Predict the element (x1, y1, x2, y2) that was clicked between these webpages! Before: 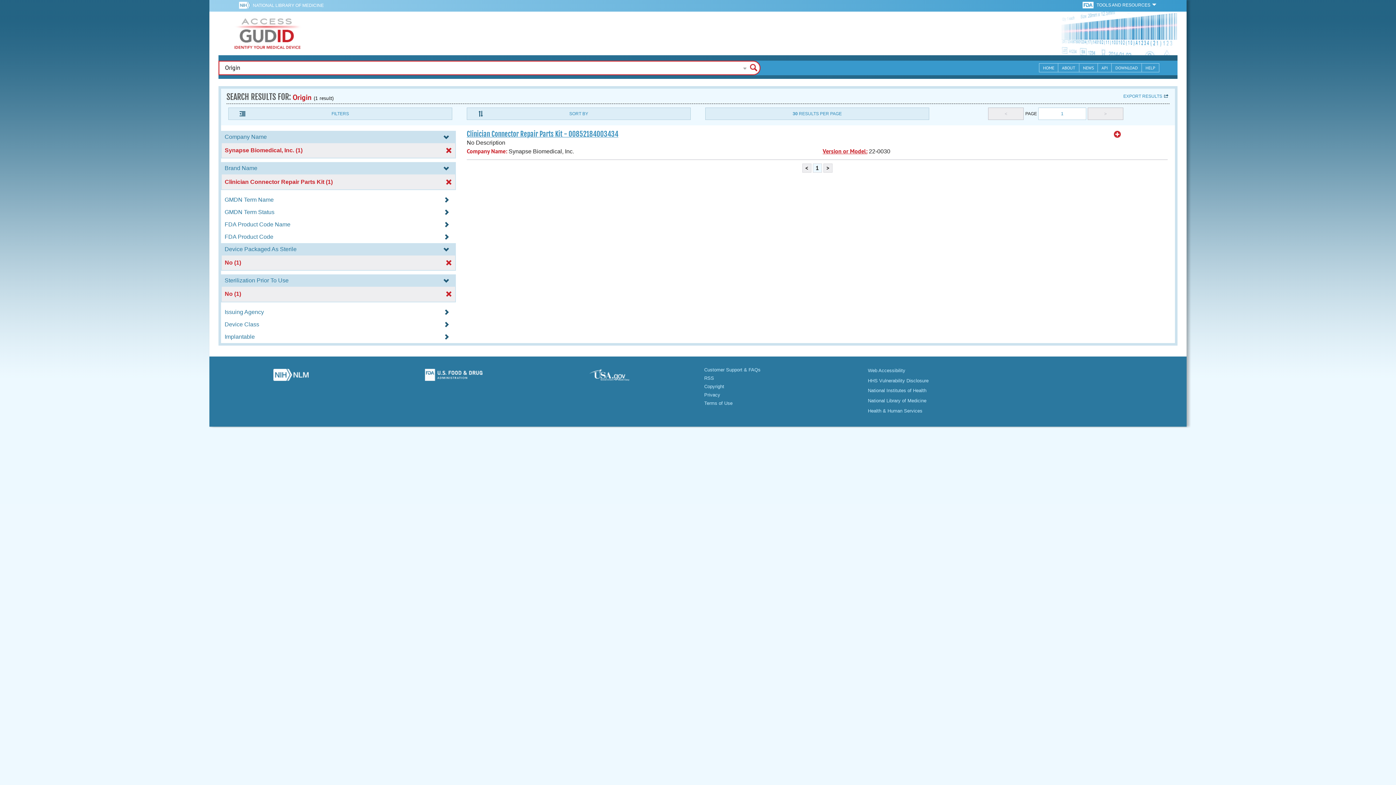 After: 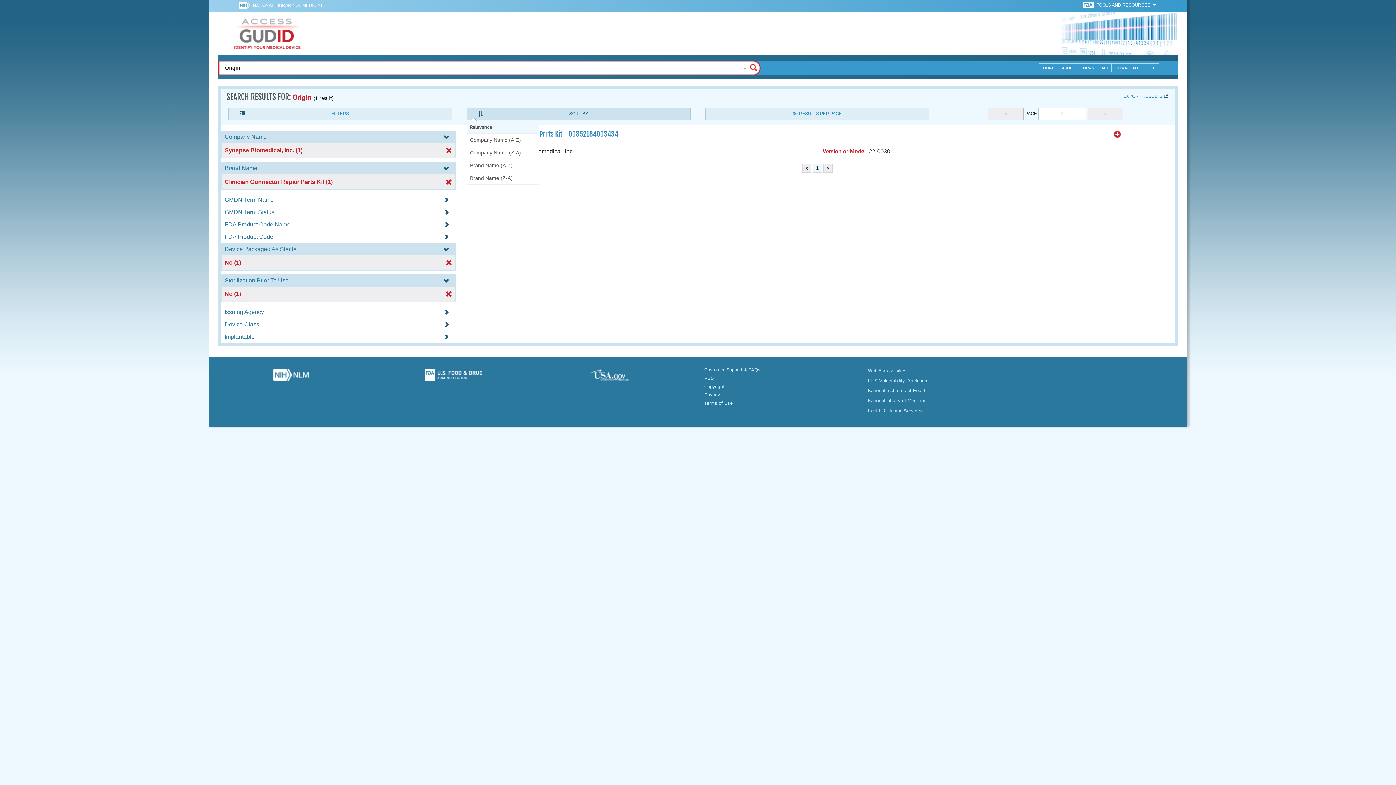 Action: bbox: (466, 107, 690, 120) label: SORT BY